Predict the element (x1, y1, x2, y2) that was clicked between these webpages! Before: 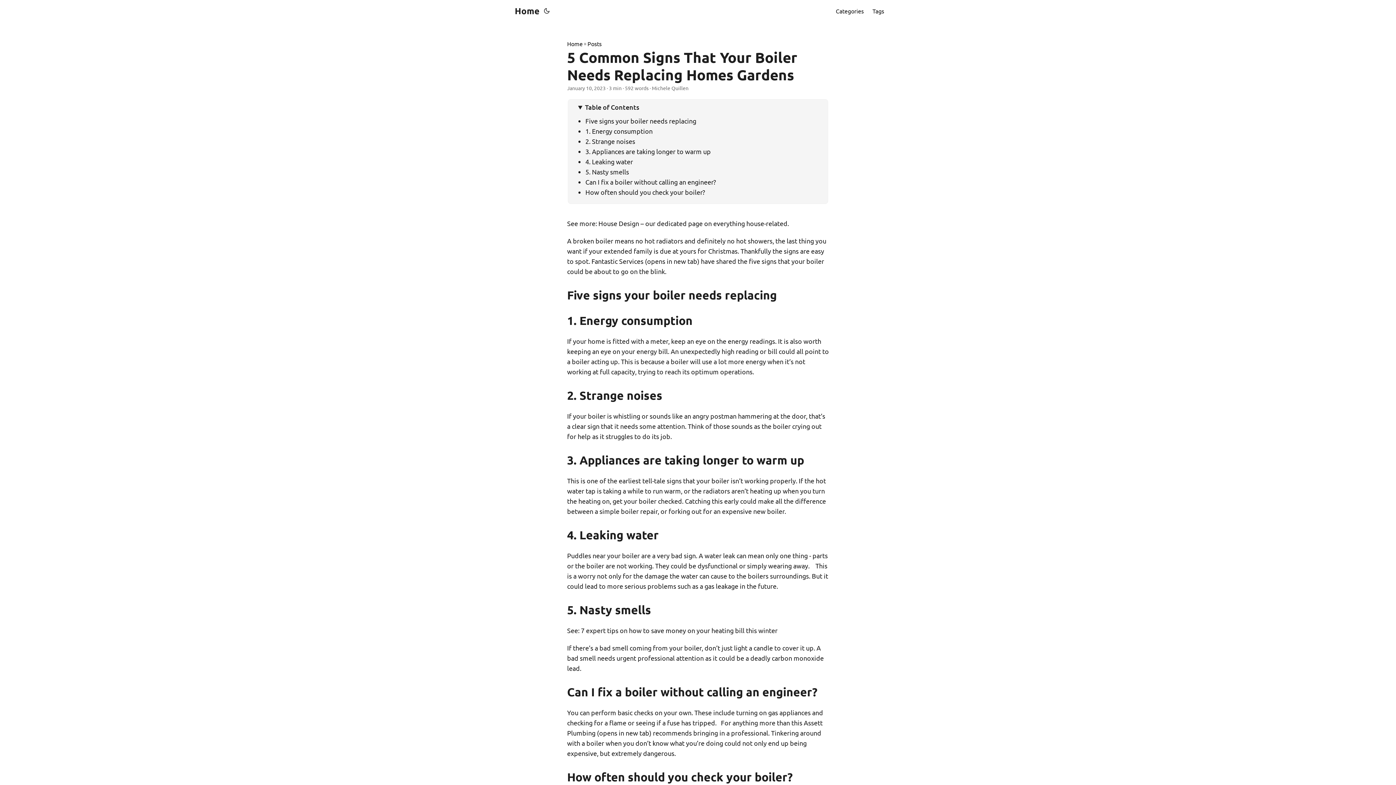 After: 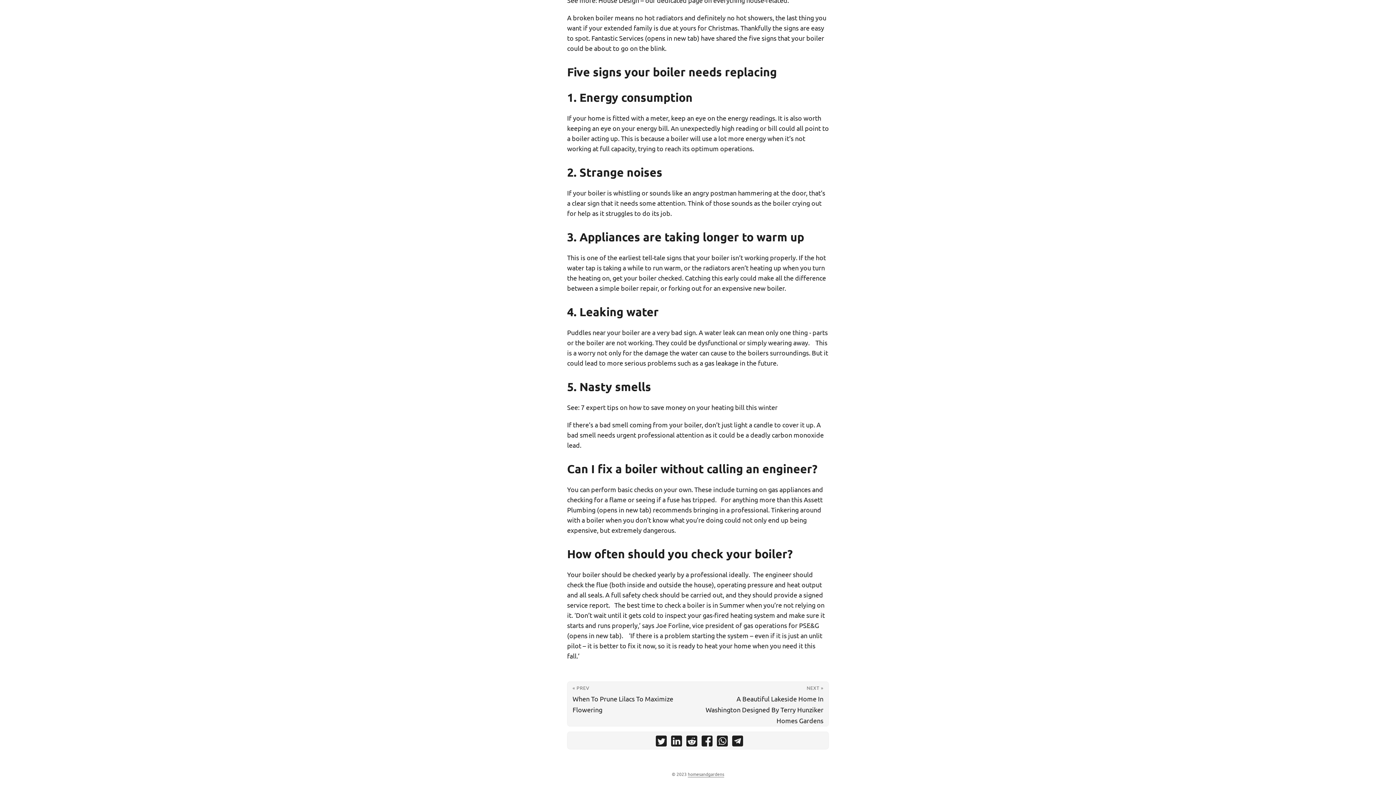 Action: label: Five signs your boiler needs replacing bbox: (585, 117, 696, 124)